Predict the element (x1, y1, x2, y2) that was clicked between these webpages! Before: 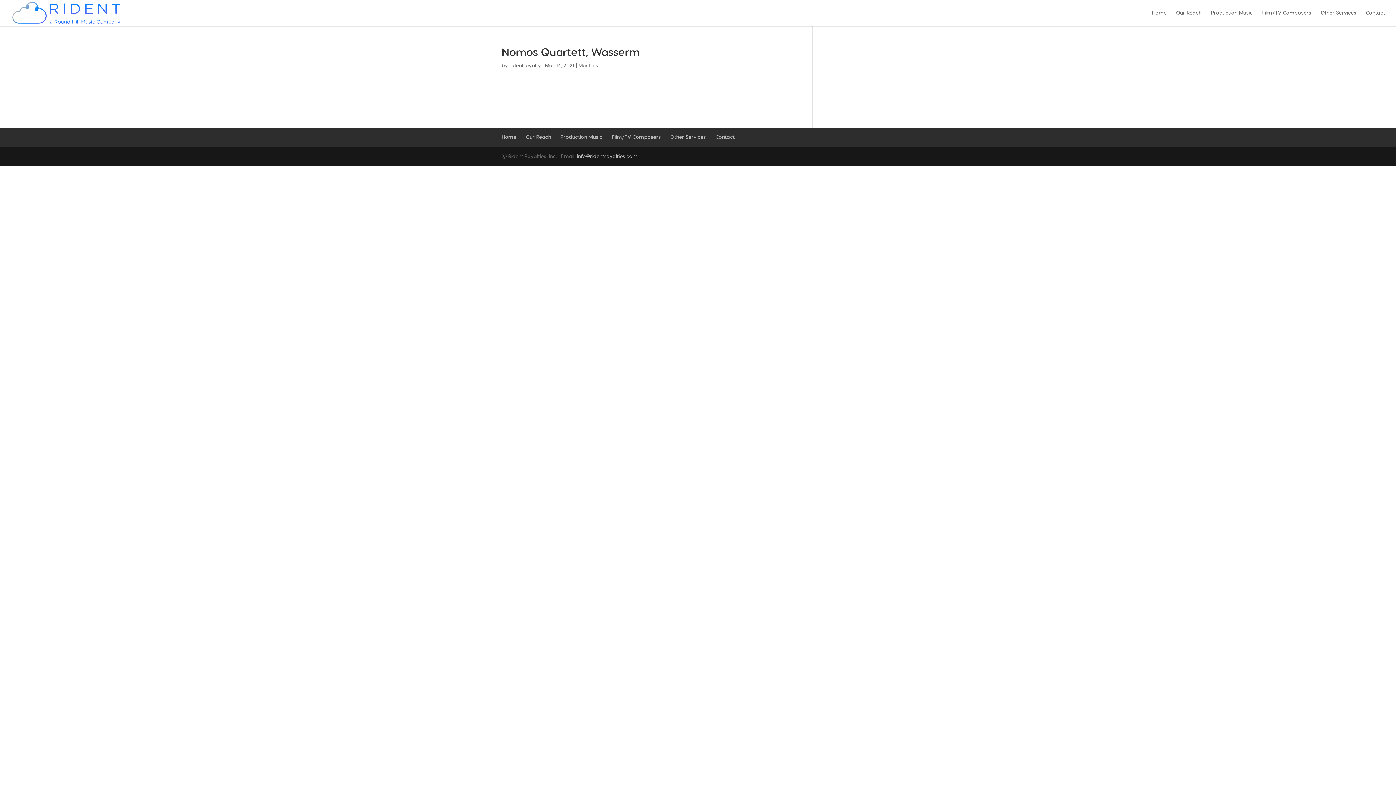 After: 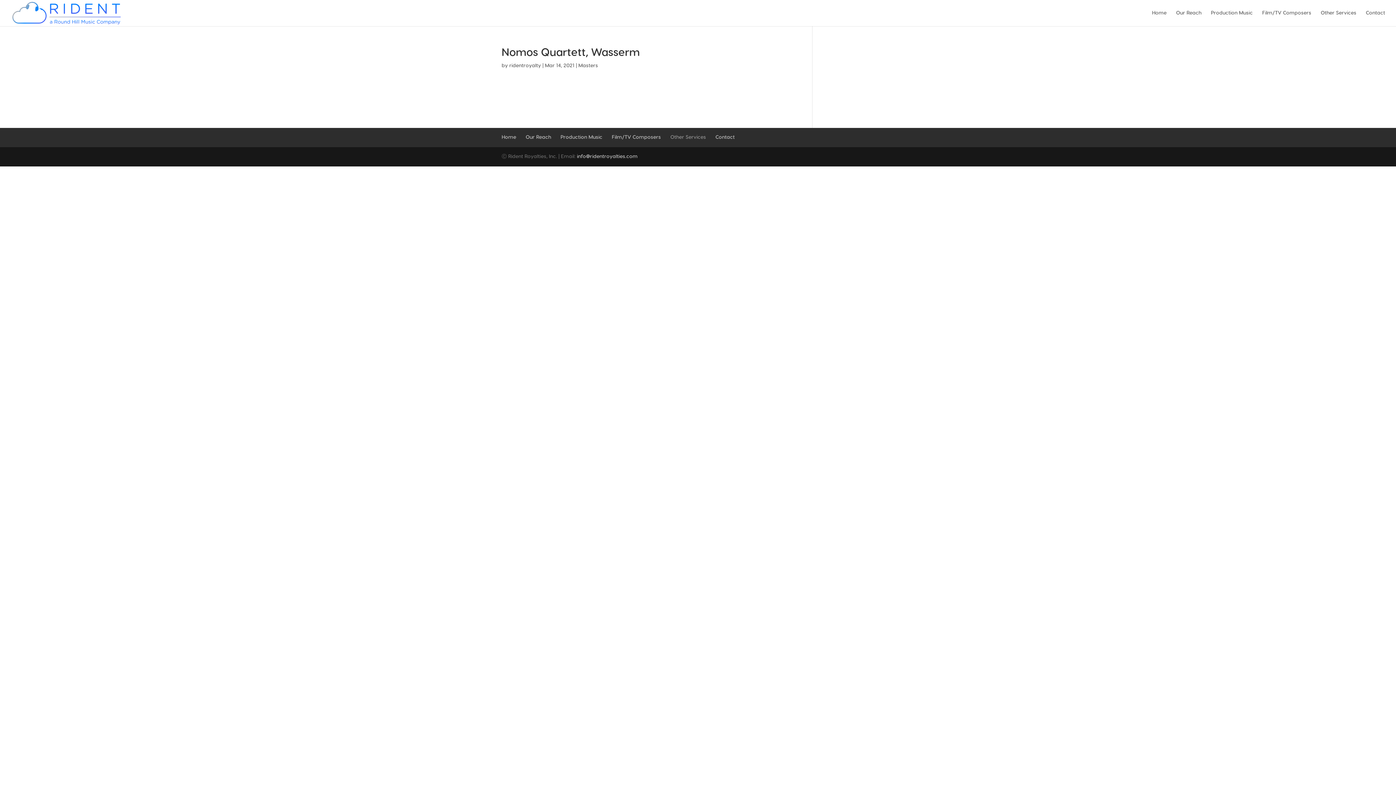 Action: label: Other Services bbox: (670, 134, 706, 140)